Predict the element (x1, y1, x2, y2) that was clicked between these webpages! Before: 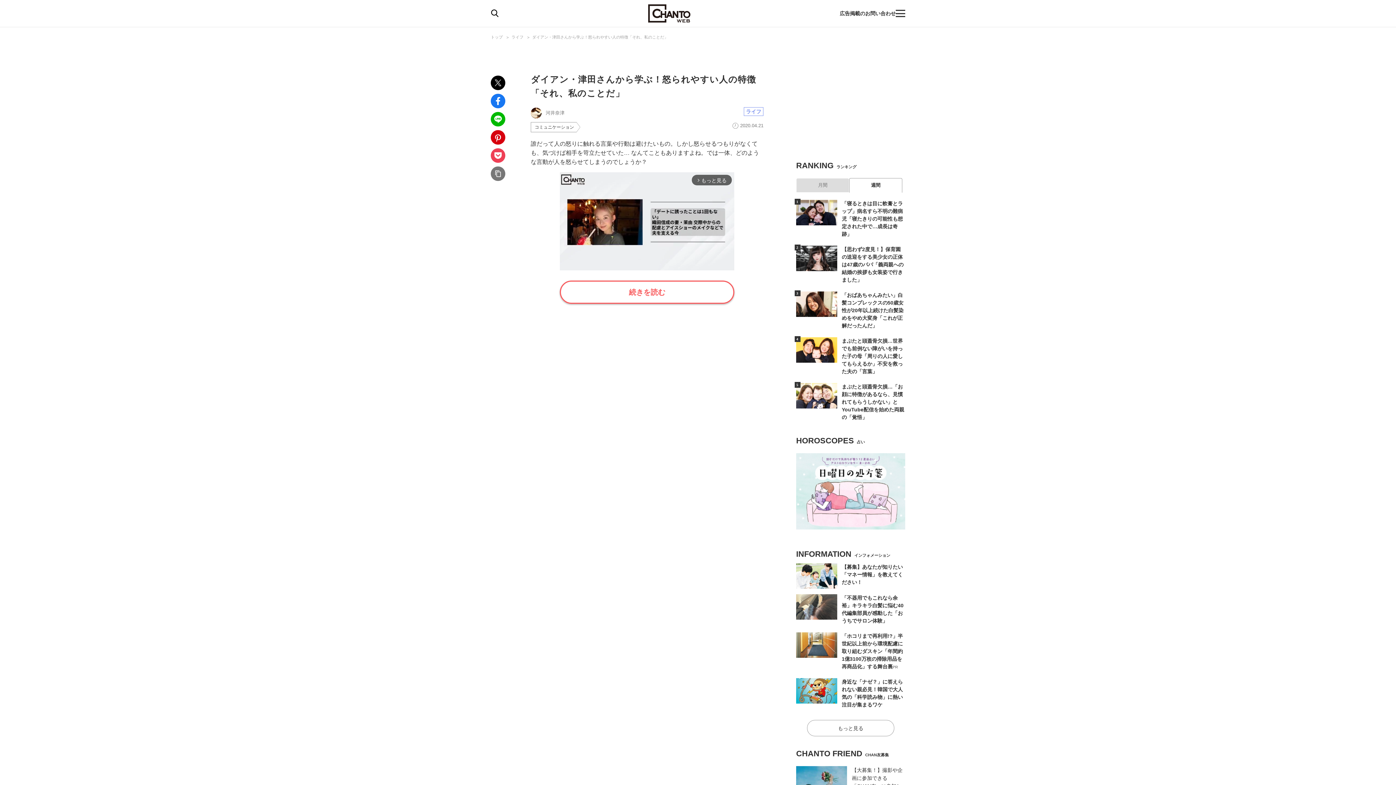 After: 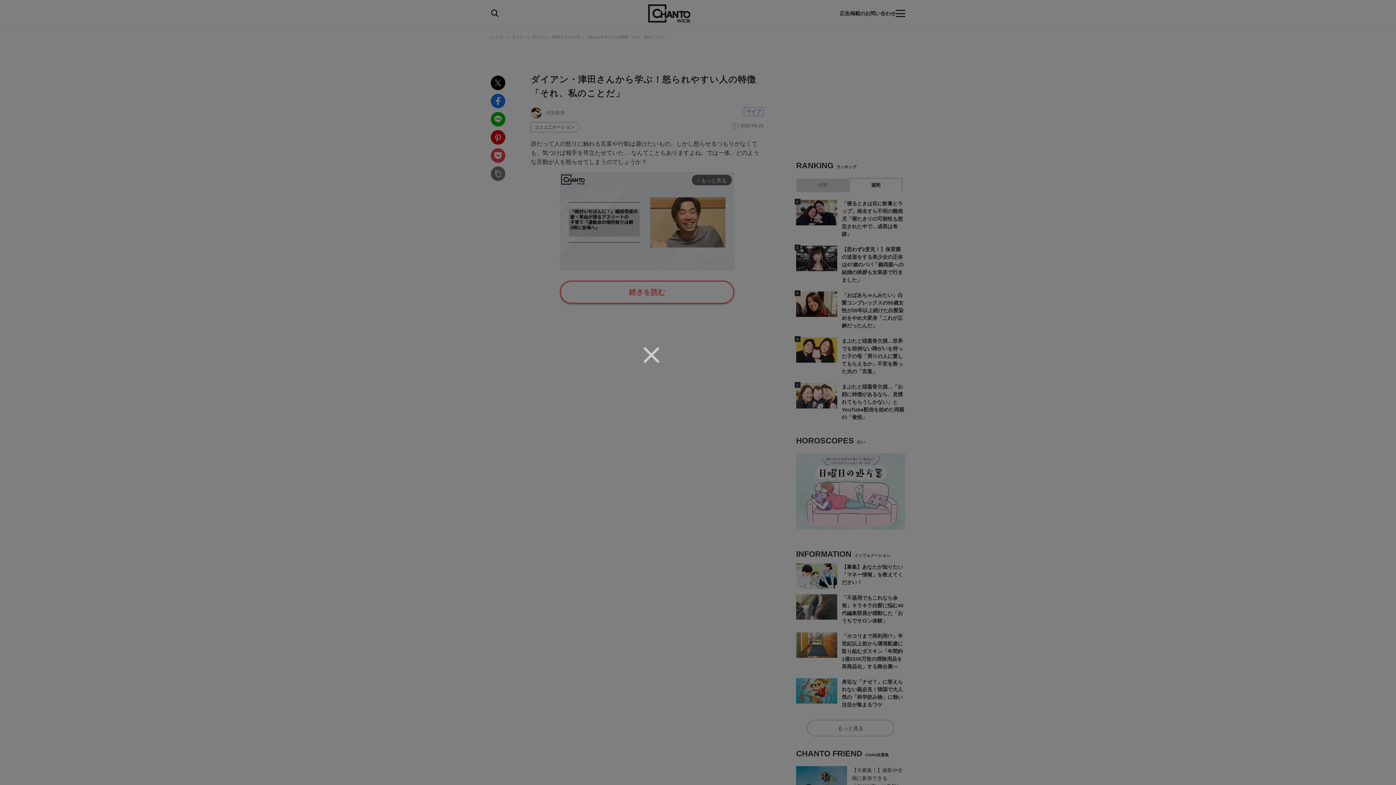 Action: bbox: (560, 280, 734, 304) label: 続きを読む